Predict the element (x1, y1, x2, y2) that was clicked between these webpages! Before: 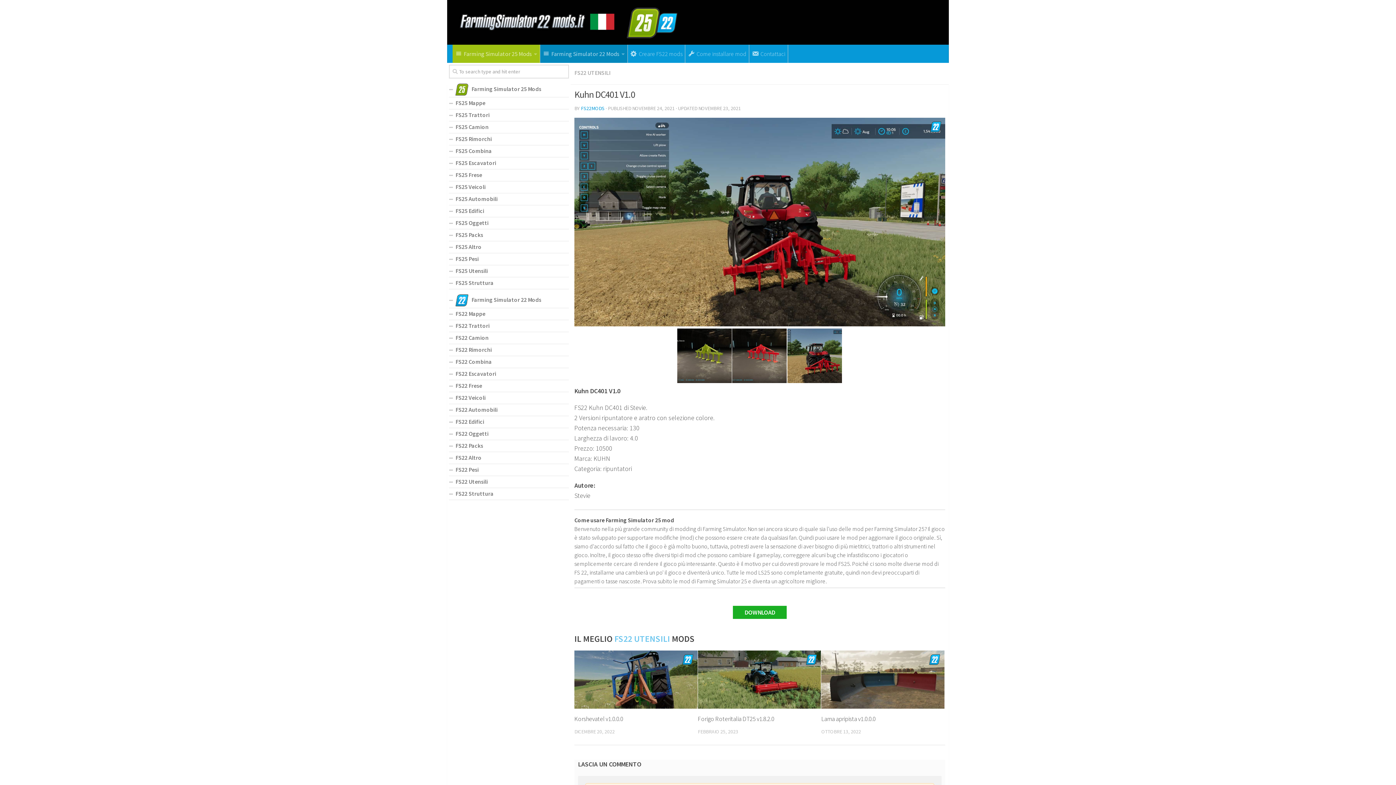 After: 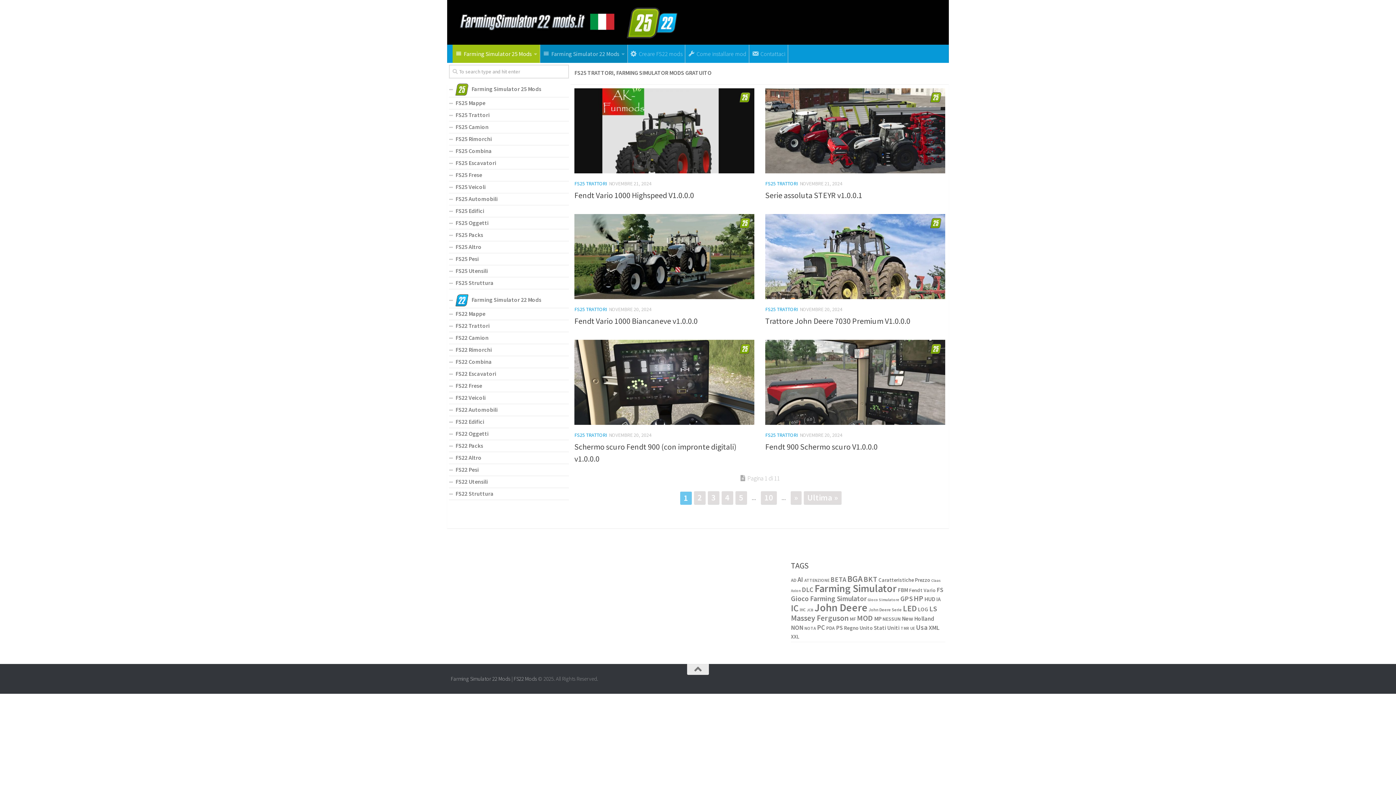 Action: label: FS25 Trattori bbox: (449, 109, 569, 121)